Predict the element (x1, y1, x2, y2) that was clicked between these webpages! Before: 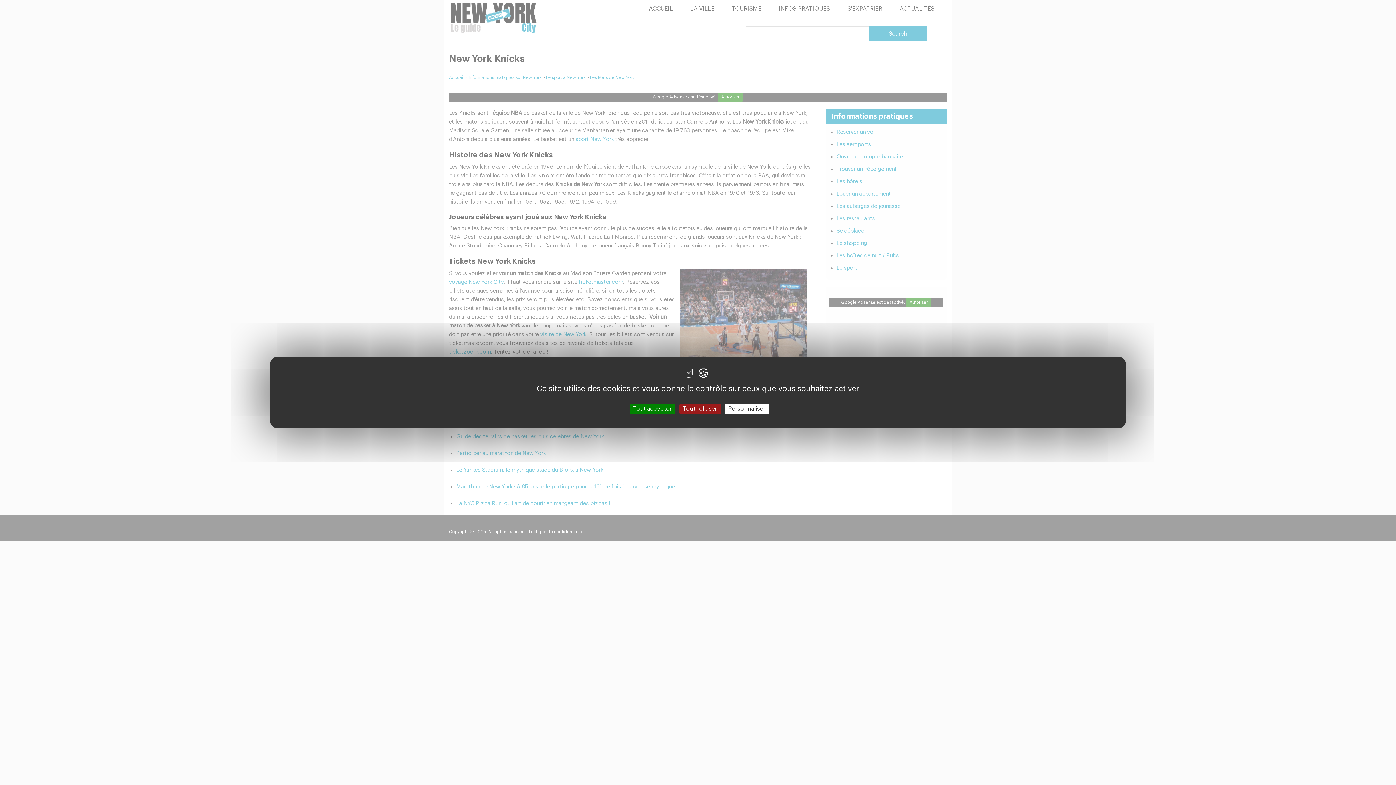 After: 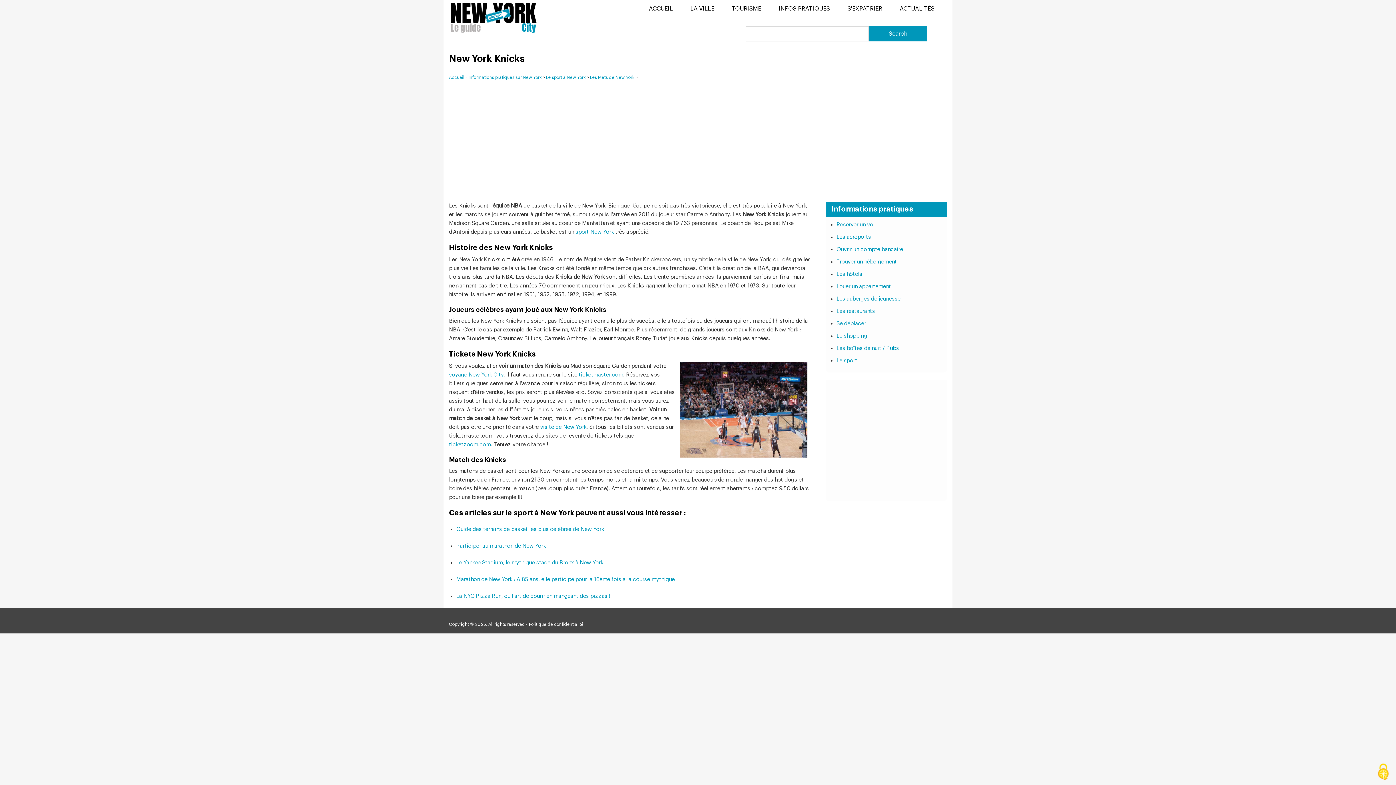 Action: bbox: (629, 404, 675, 414) label: Tout accepter